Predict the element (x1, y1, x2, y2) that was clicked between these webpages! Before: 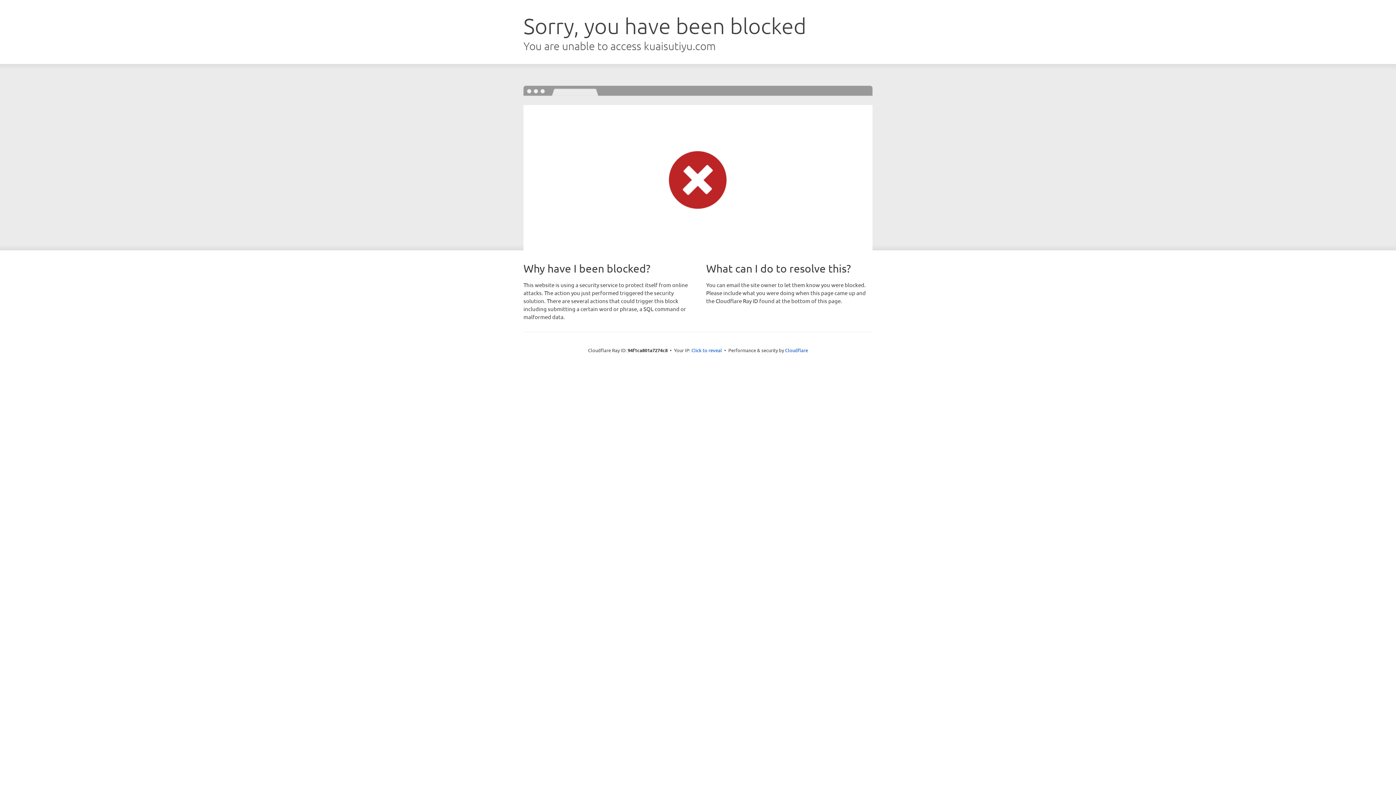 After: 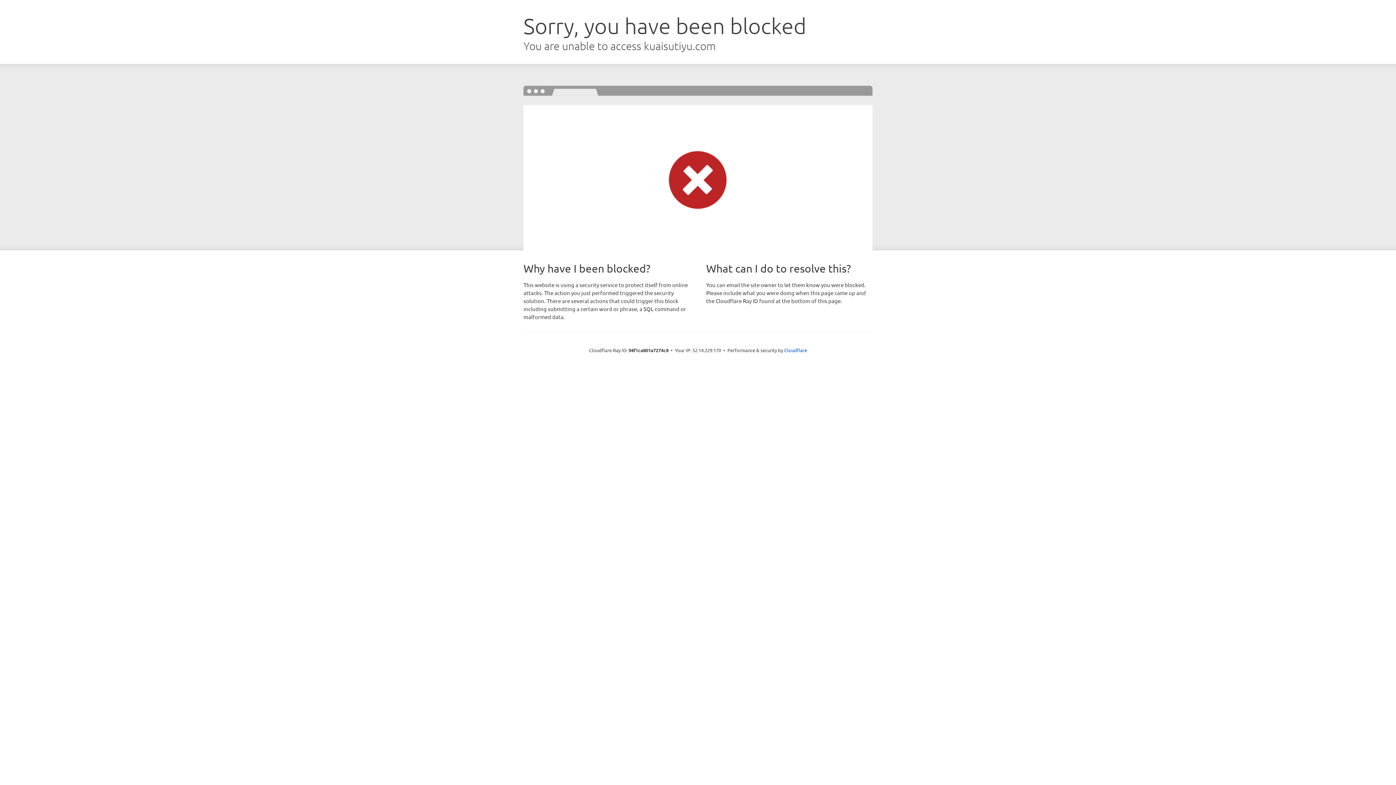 Action: label: Click to reveal bbox: (691, 346, 722, 353)